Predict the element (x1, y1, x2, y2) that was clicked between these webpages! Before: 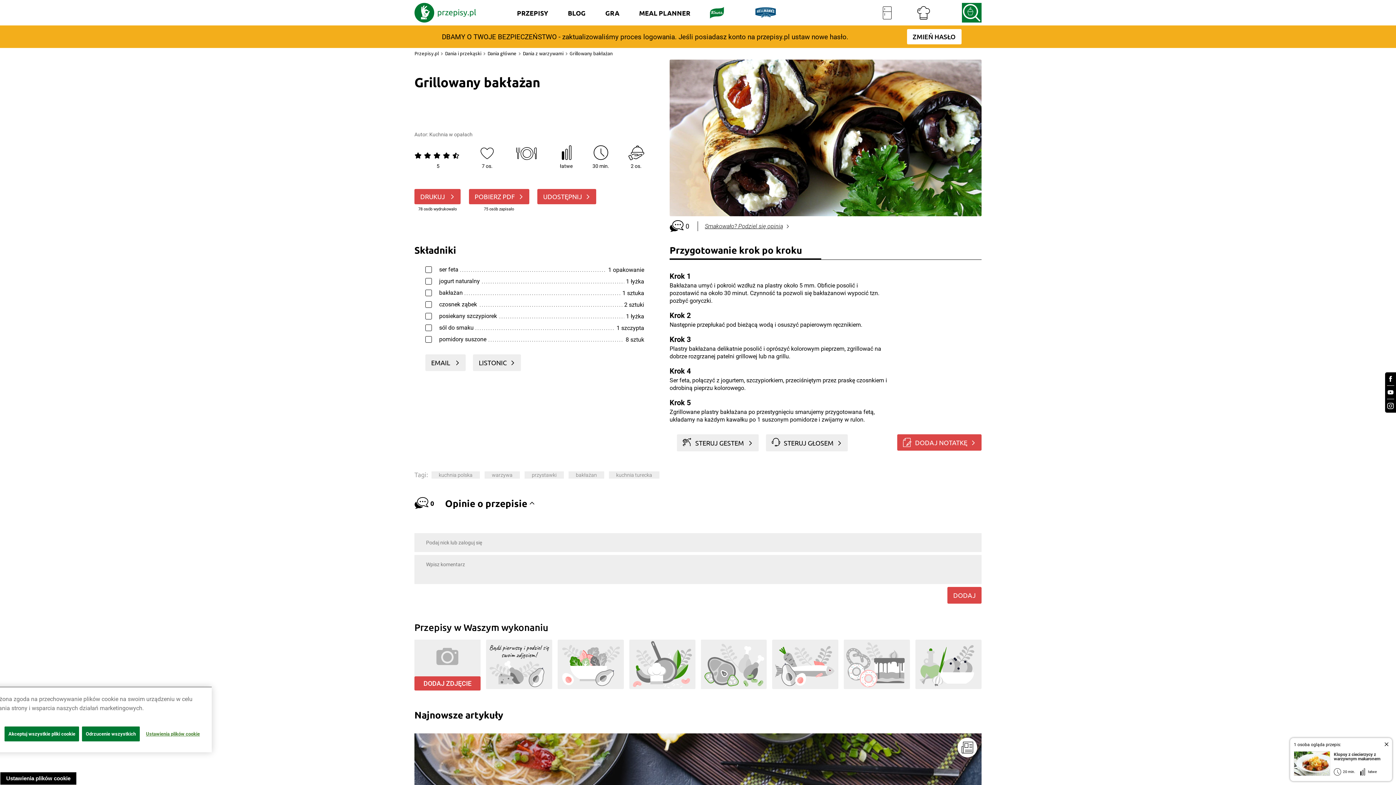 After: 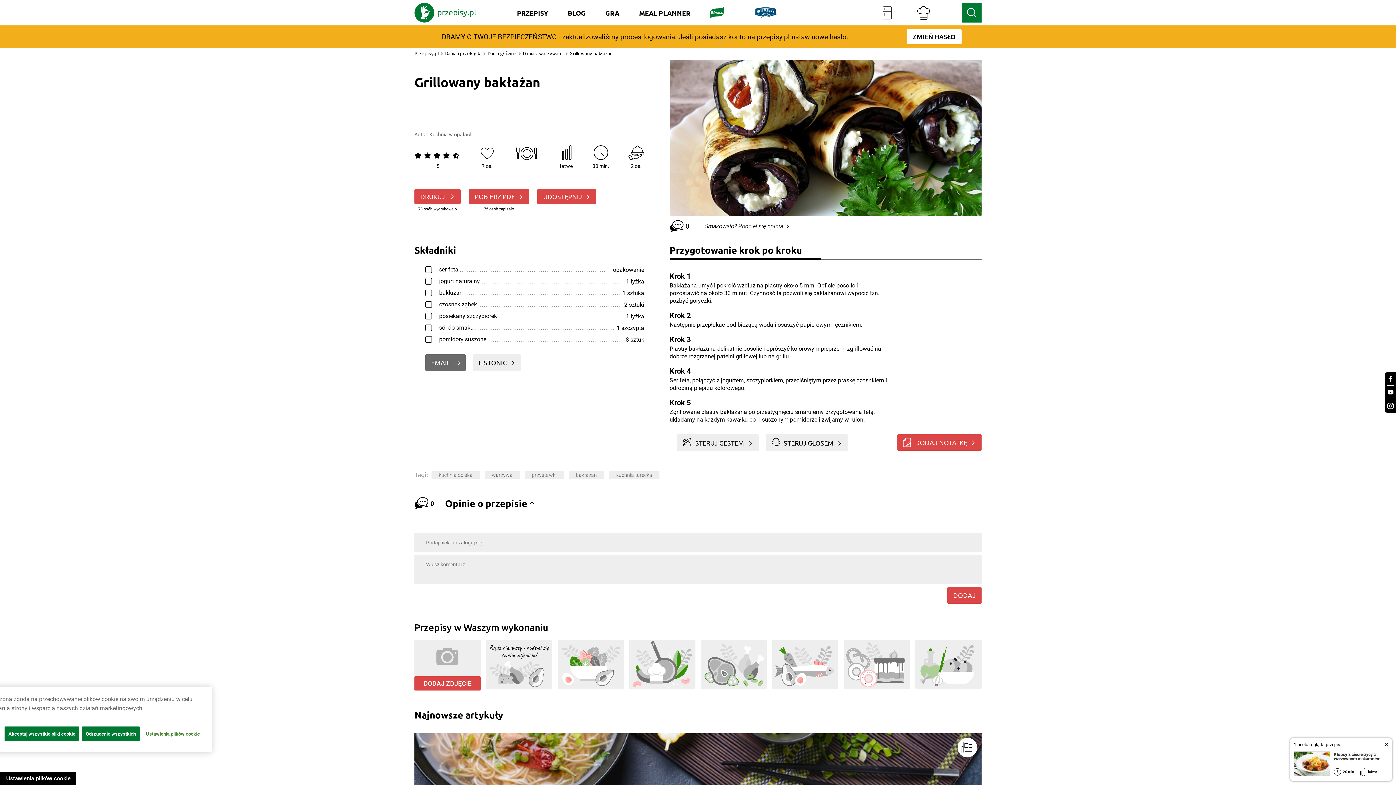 Action: bbox: (425, 354, 465, 371) label: EMAIL 